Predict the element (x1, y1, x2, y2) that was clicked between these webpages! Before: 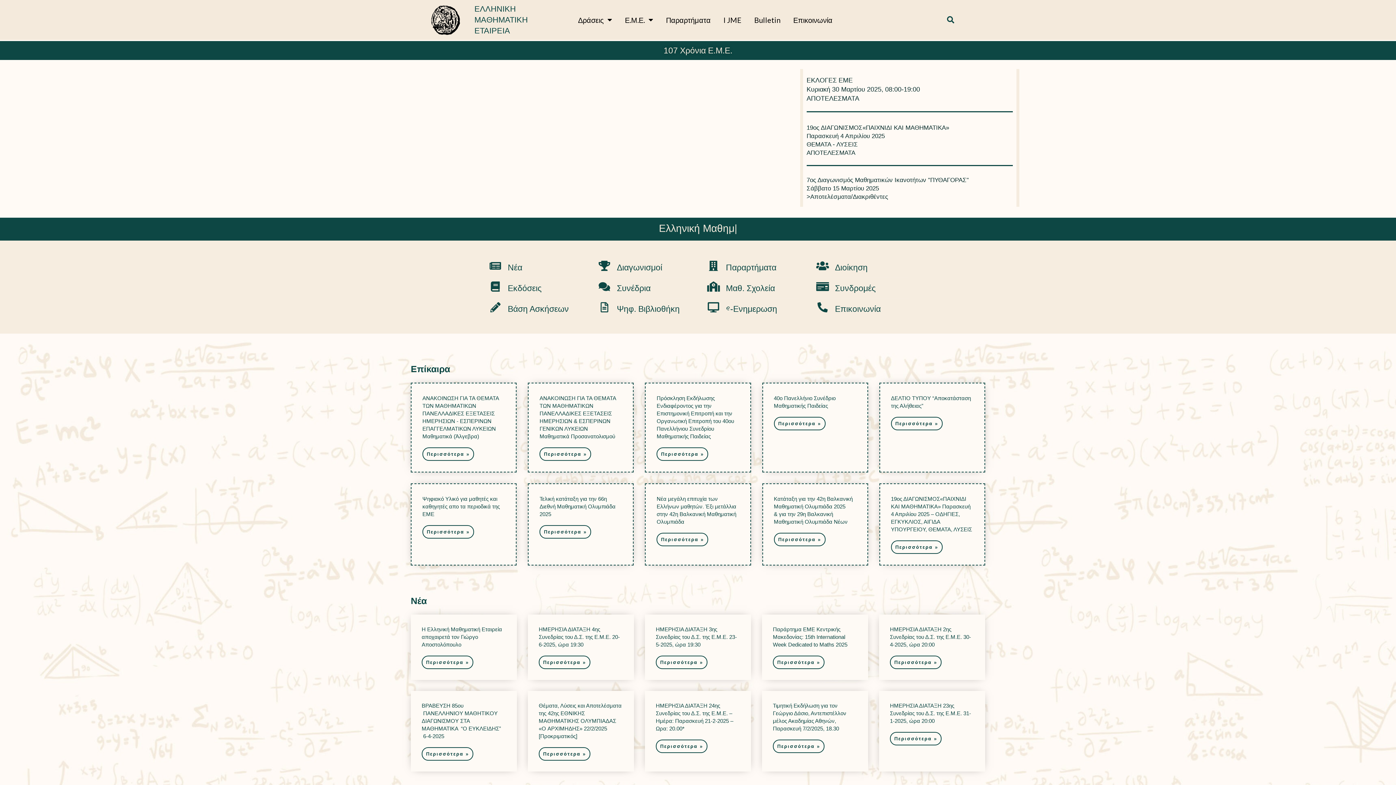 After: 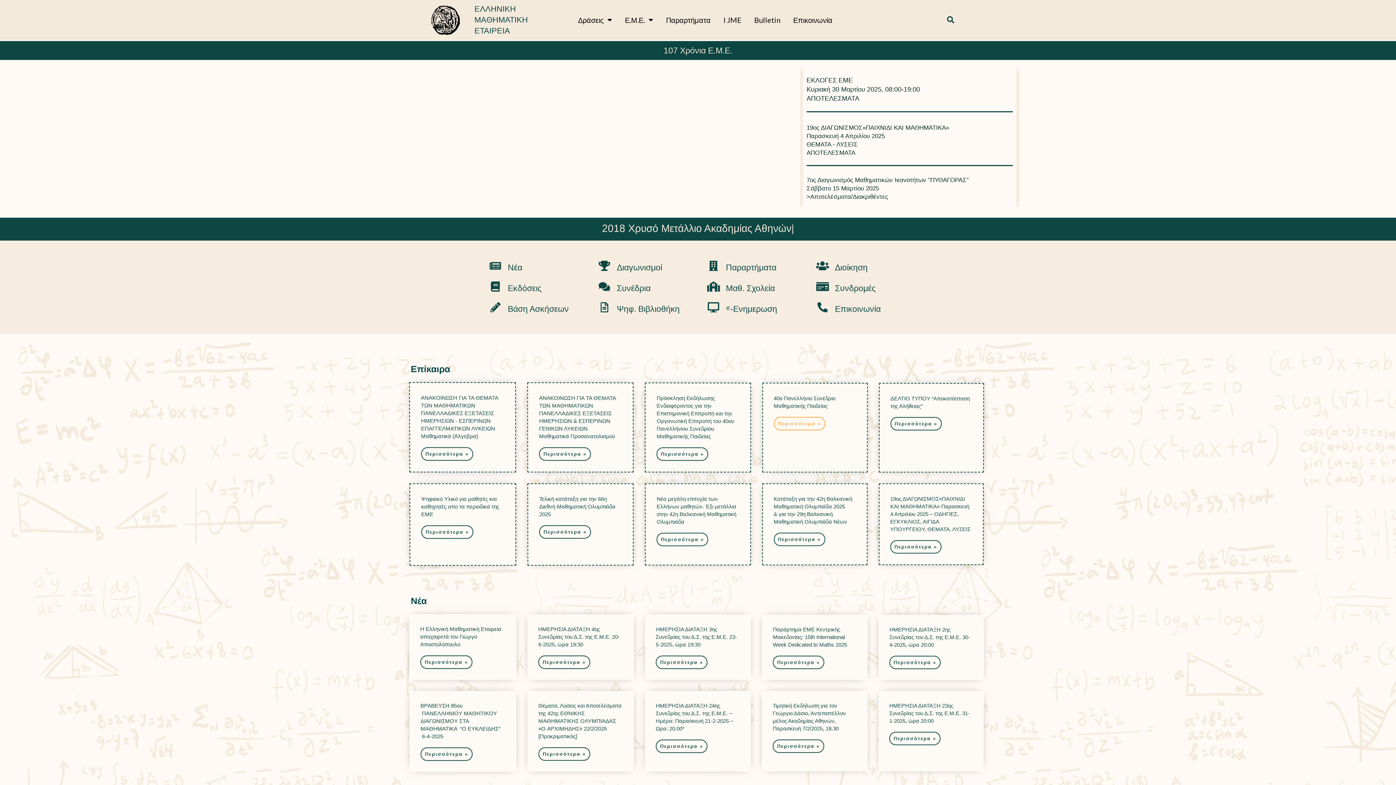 Action: label: Link Complete Box bbox: (763, 383, 867, 472)